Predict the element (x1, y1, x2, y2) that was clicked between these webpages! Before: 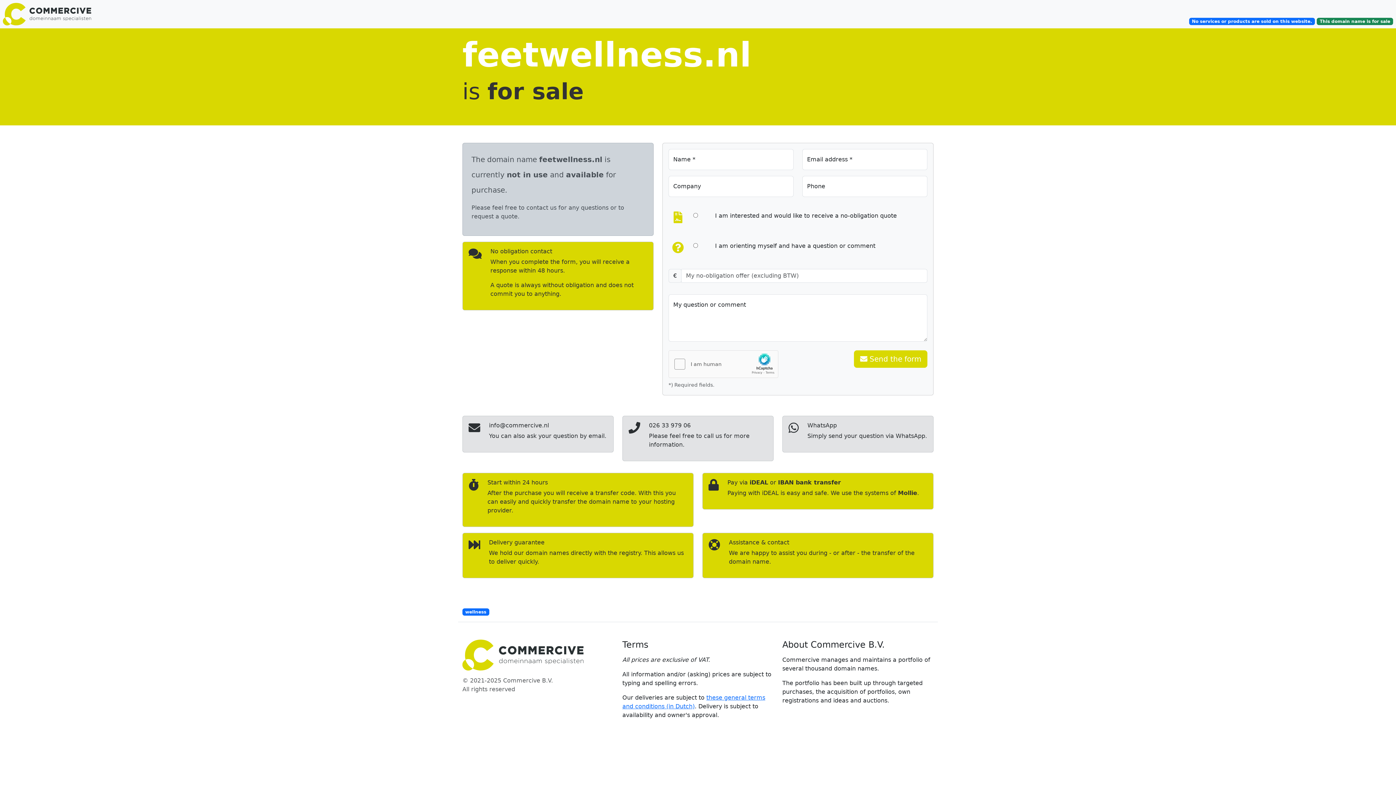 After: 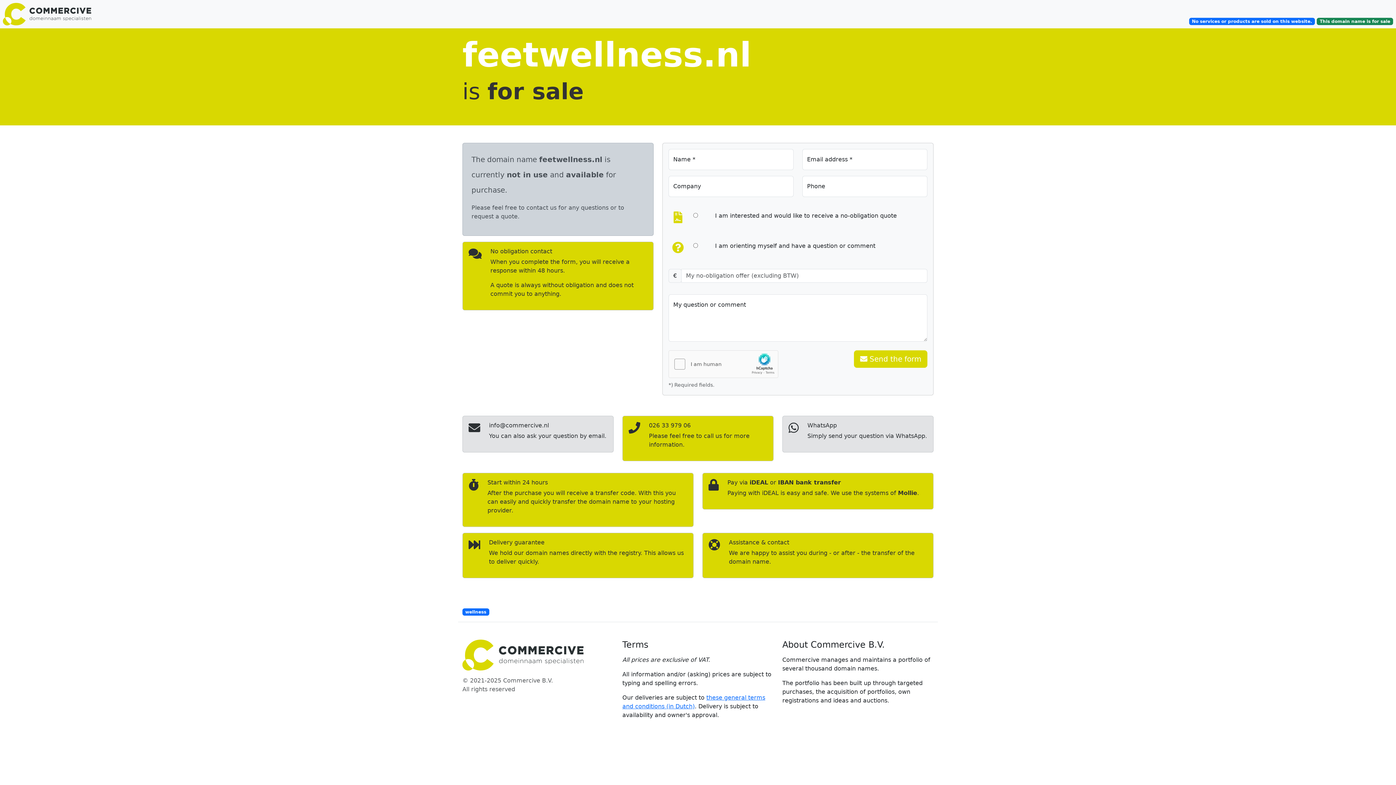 Action: bbox: (622, 416, 773, 461) label: 026 33 979 06

Please feel free to call us for more information.